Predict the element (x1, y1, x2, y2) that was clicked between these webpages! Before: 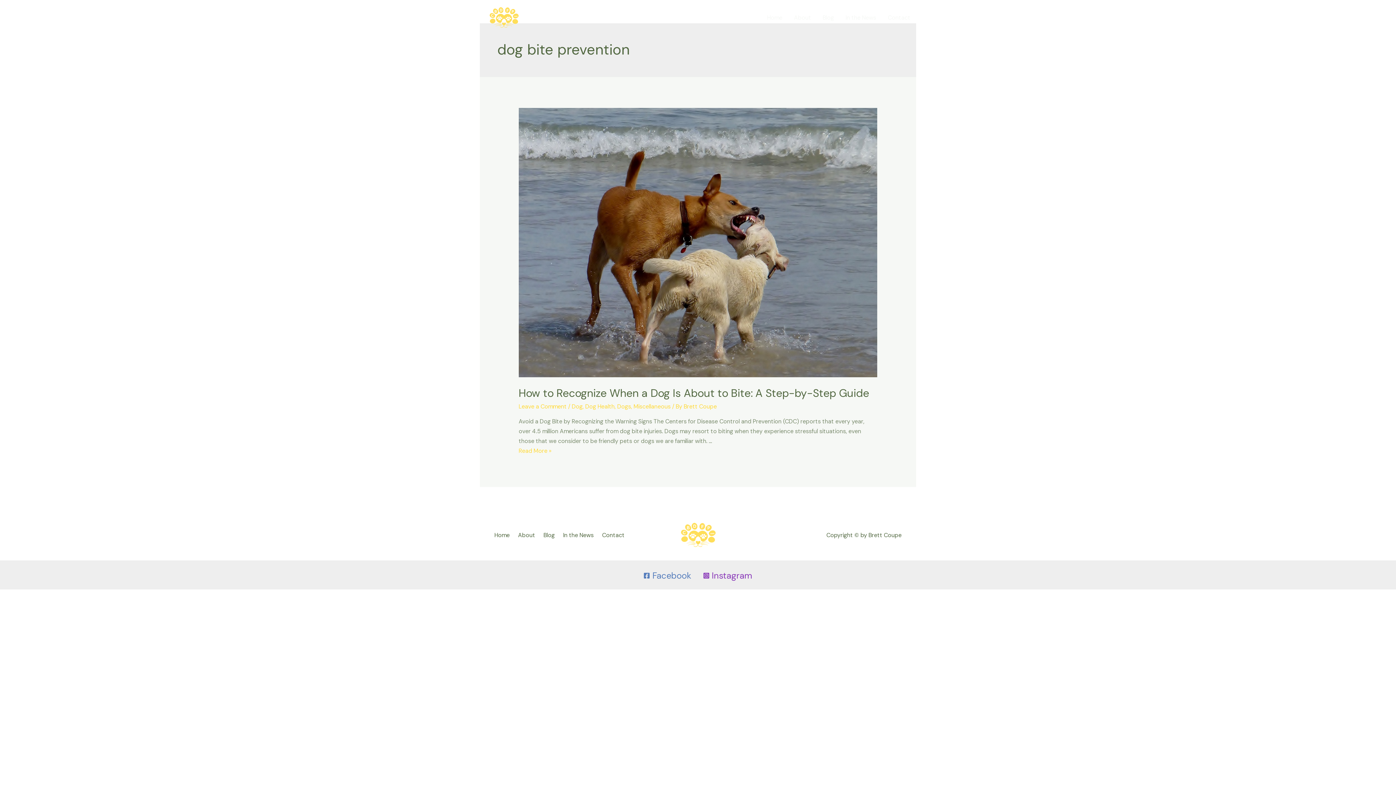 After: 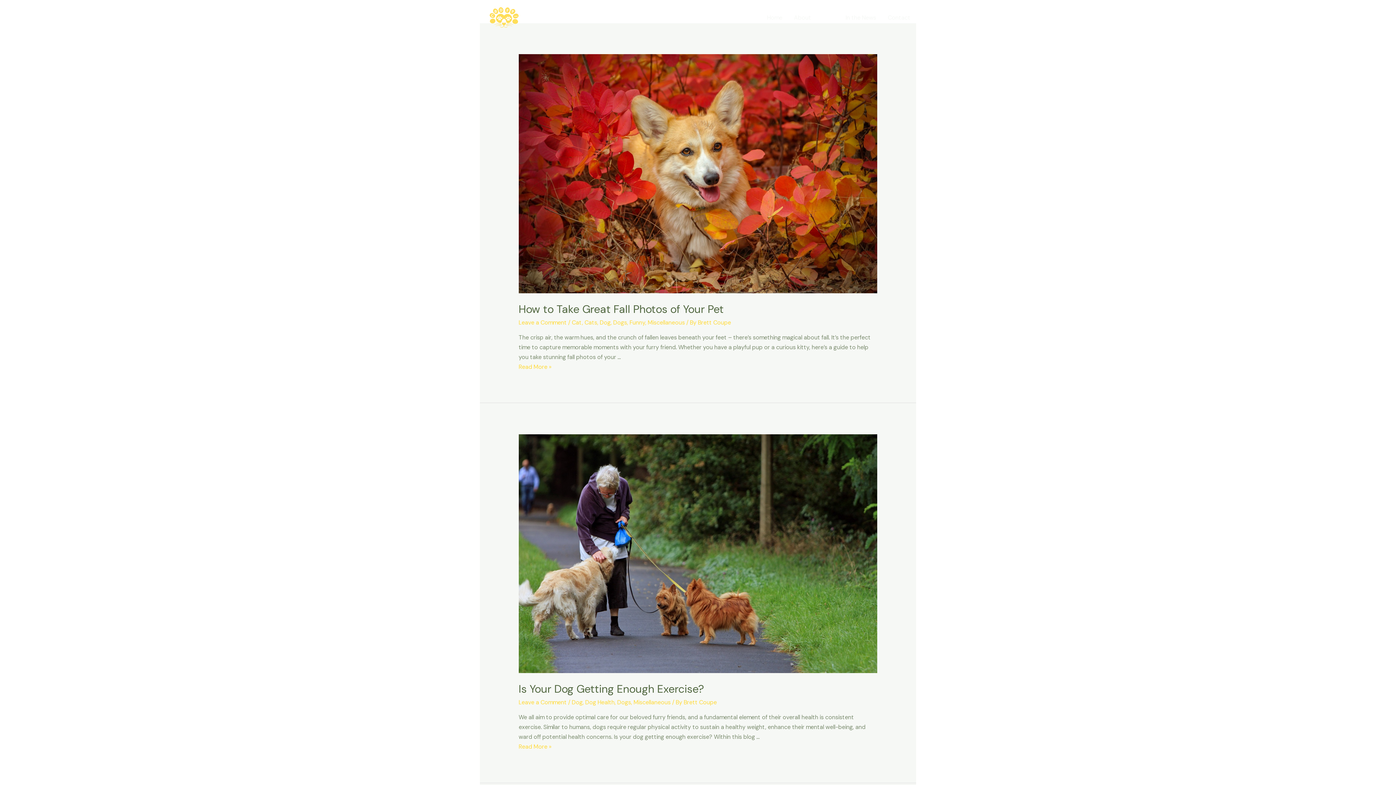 Action: bbox: (540, 530, 560, 540) label: Blog